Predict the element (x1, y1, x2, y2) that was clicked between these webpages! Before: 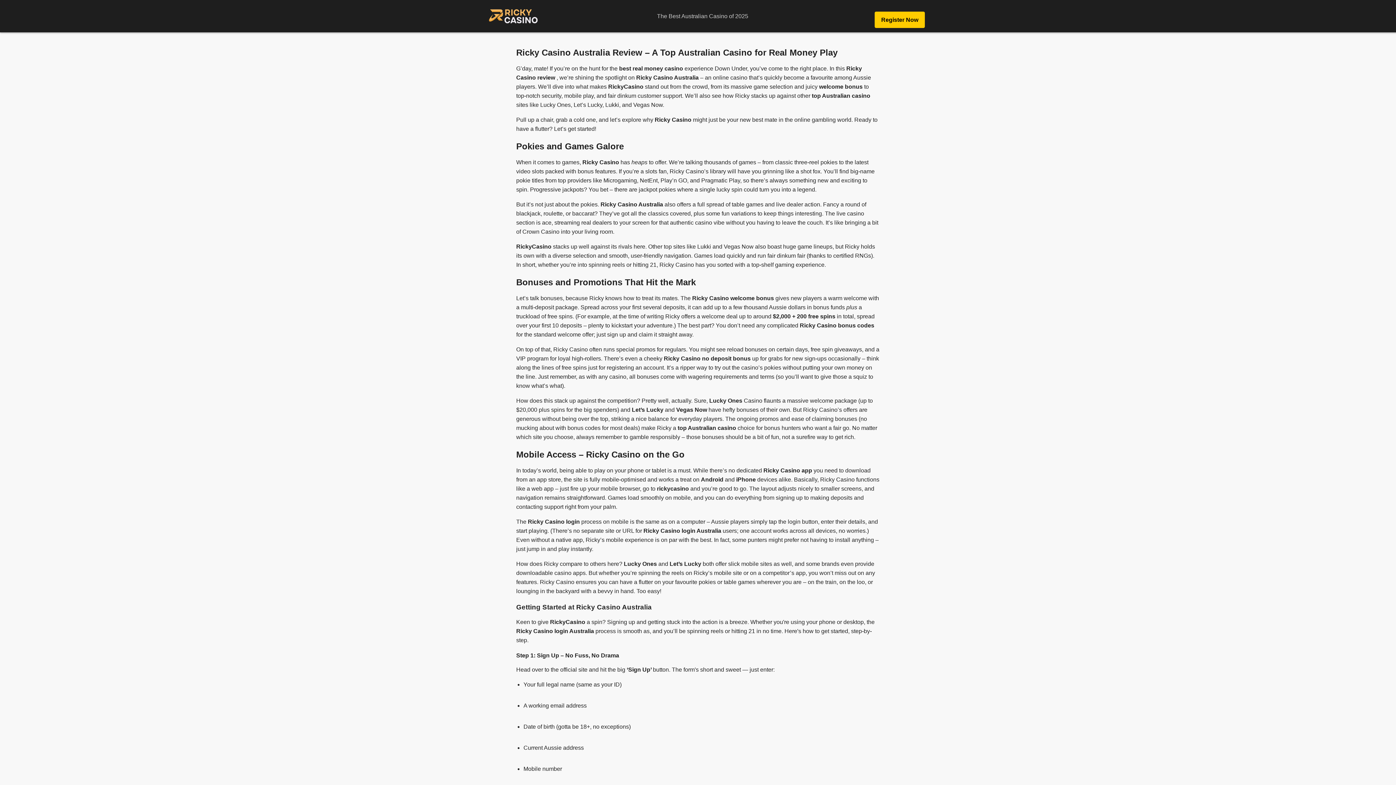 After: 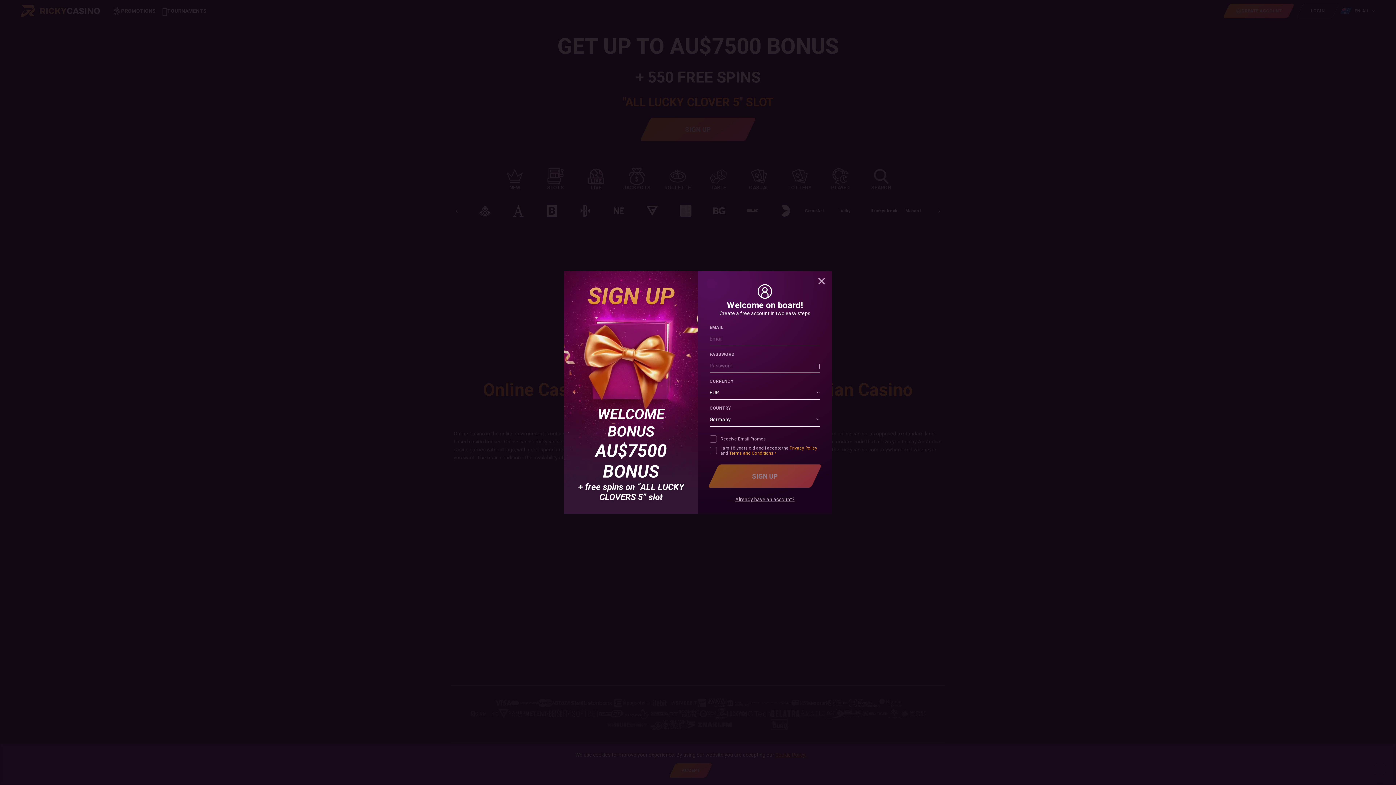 Action: label: Register Now bbox: (874, 11, 925, 28)